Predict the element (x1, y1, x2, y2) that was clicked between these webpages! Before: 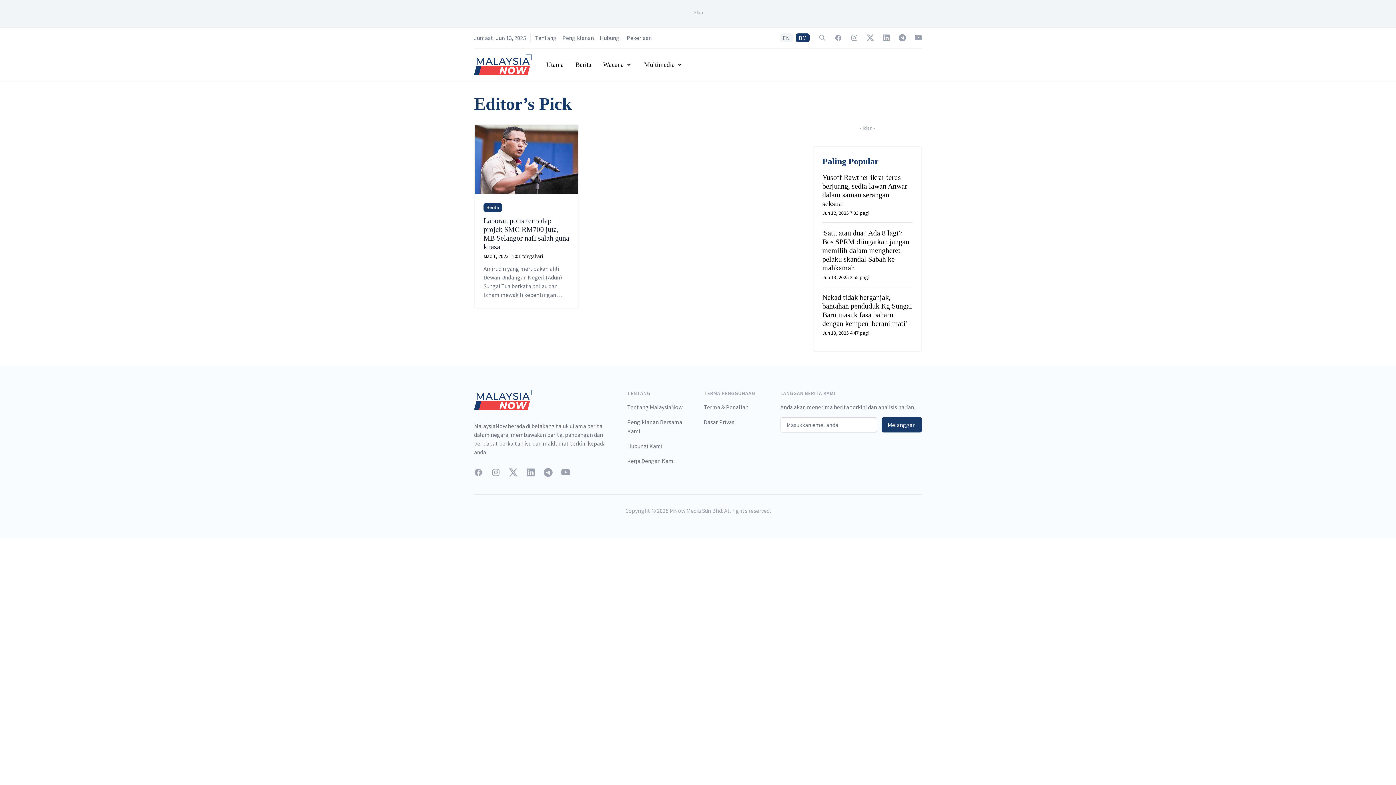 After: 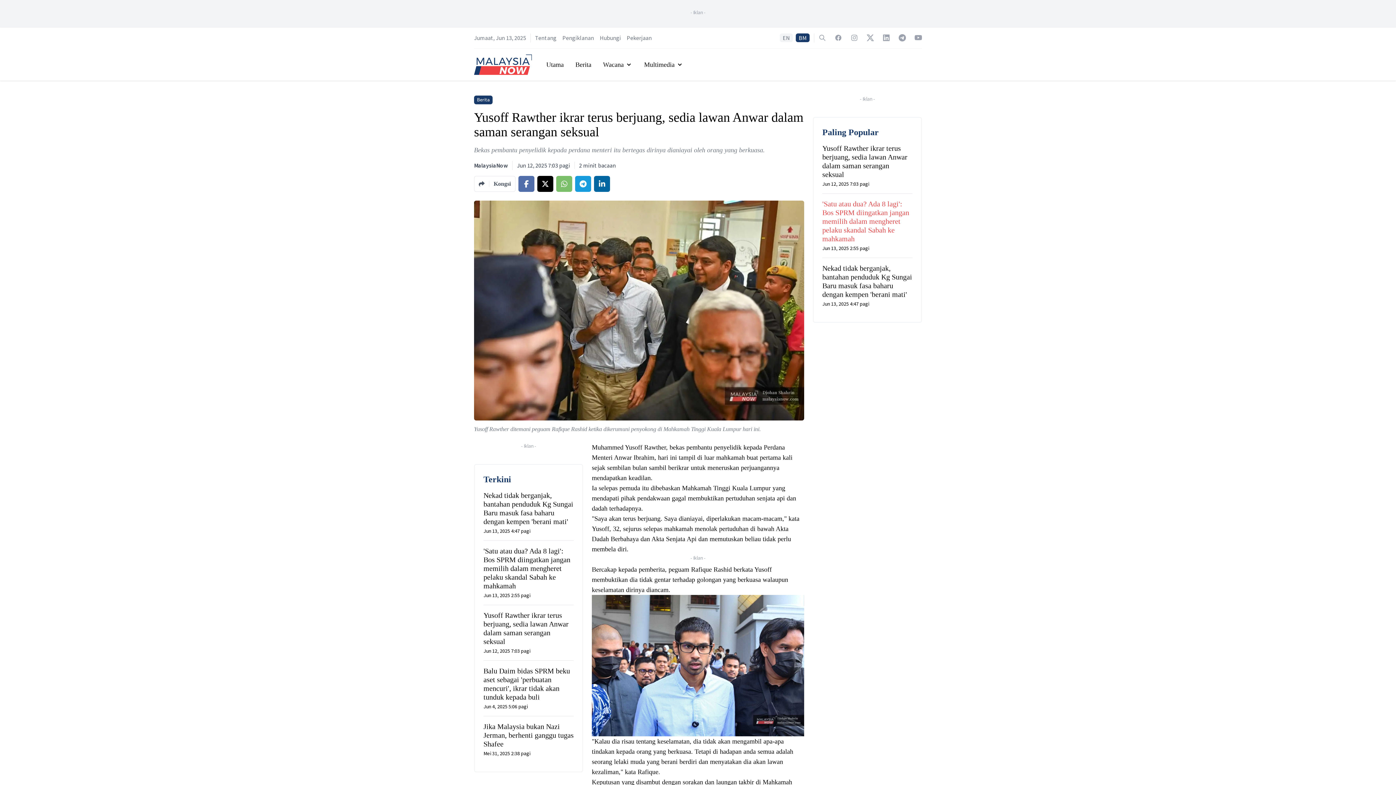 Action: bbox: (822, 173, 912, 216) label: Yusoff Rawther ikrar terus berjuang, sedia lawan Anwar dalam saman serangan seksual
Jun 12, 2025 7:03 pagi